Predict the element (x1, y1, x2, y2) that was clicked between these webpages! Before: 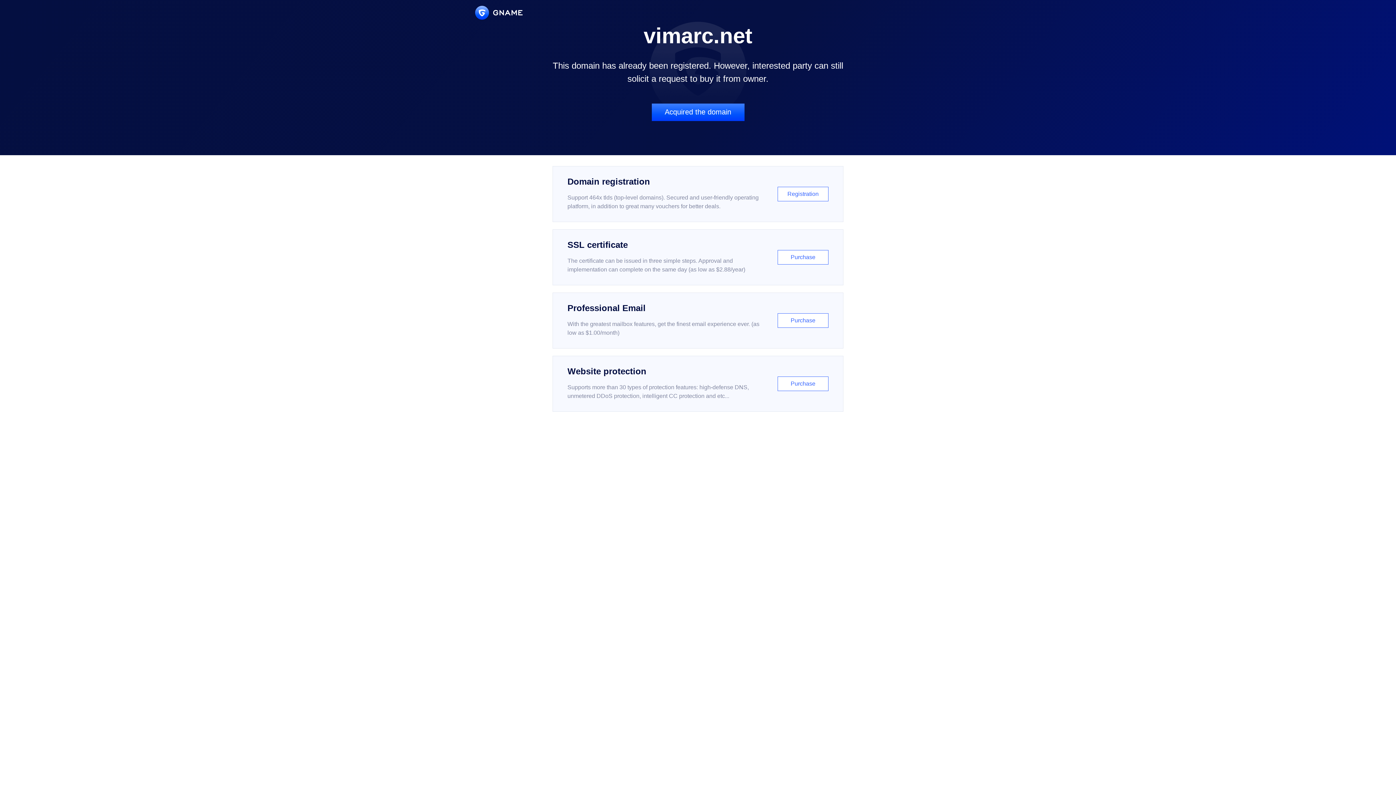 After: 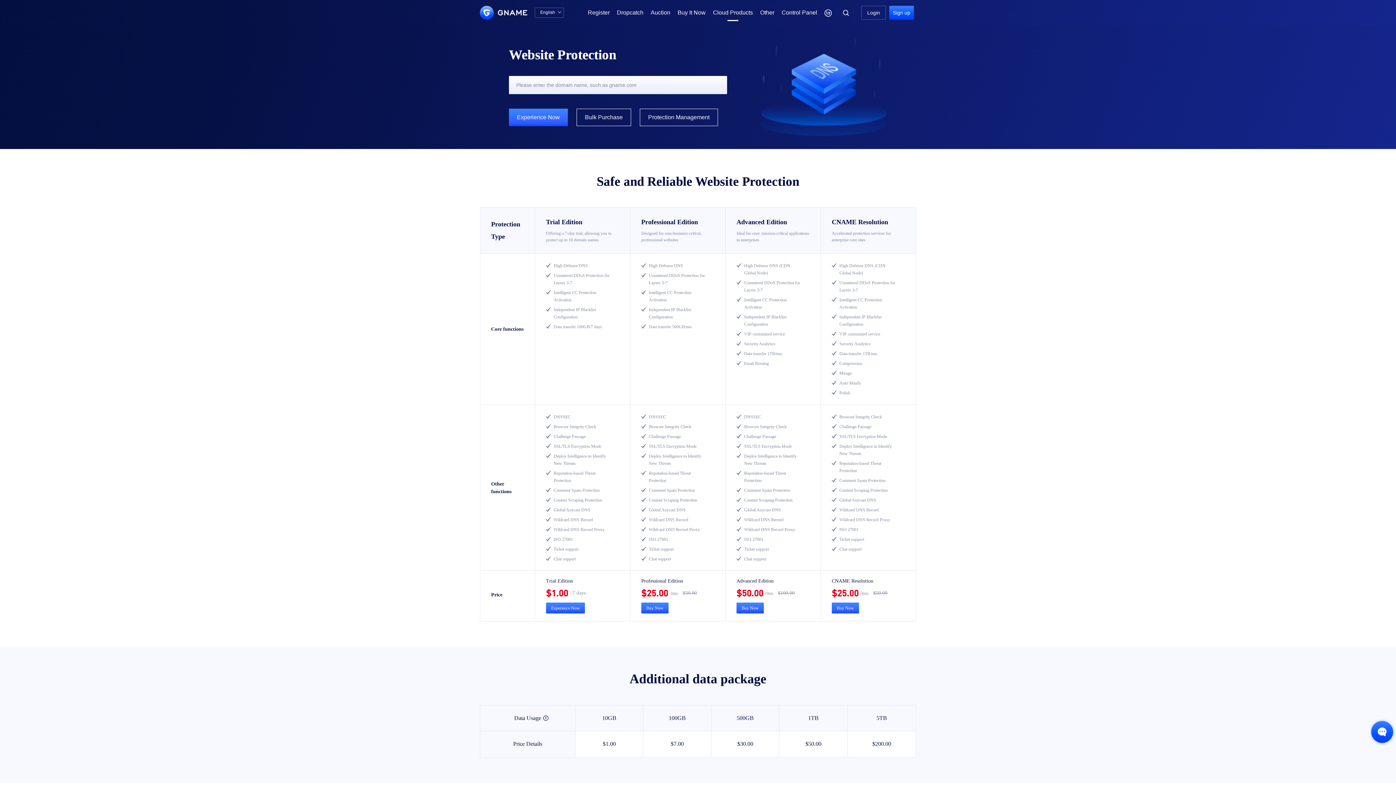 Action: bbox: (552, 356, 843, 412) label: Website protection

Supports more than 30 types of protection features: high-defense DNS, unmetered DDoS protection, intelligent CC protection and etc...

Purchase